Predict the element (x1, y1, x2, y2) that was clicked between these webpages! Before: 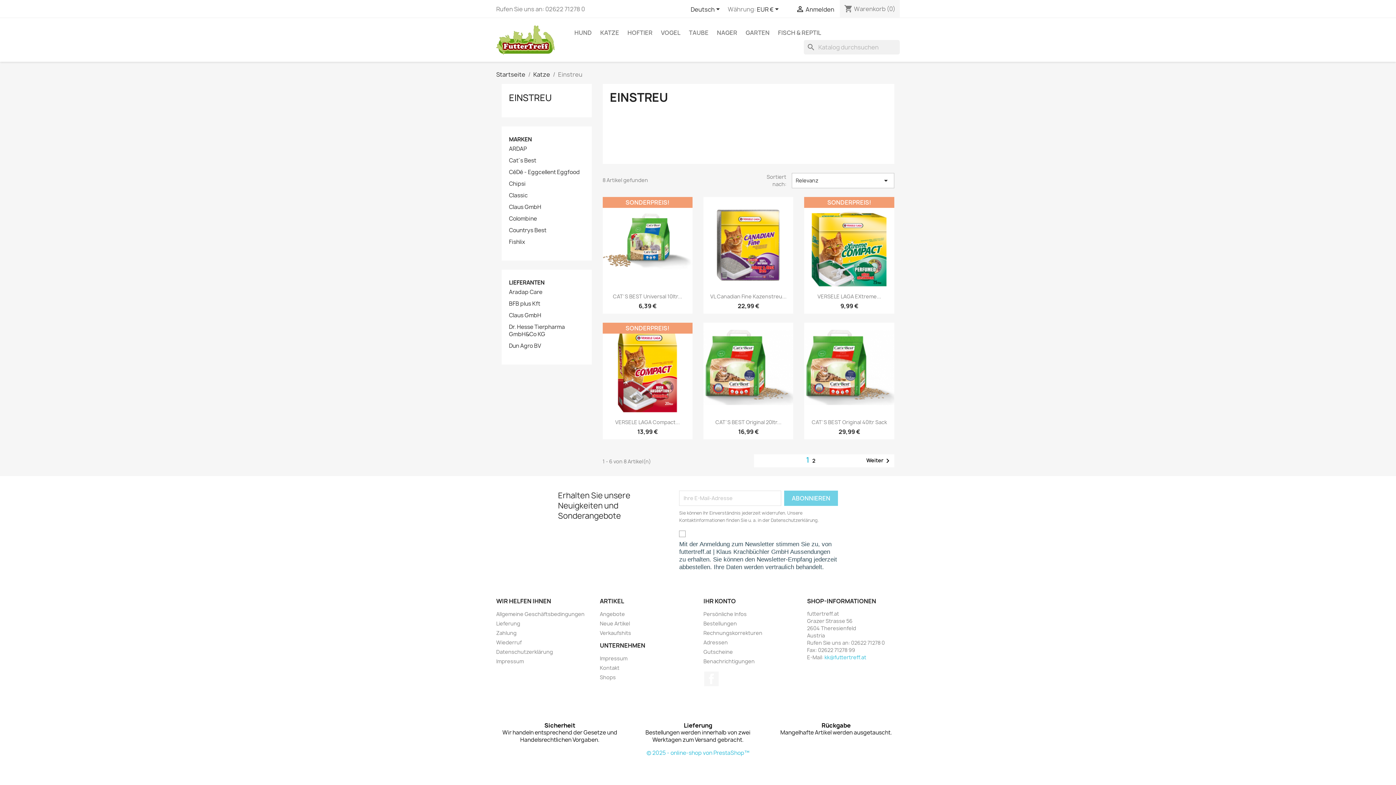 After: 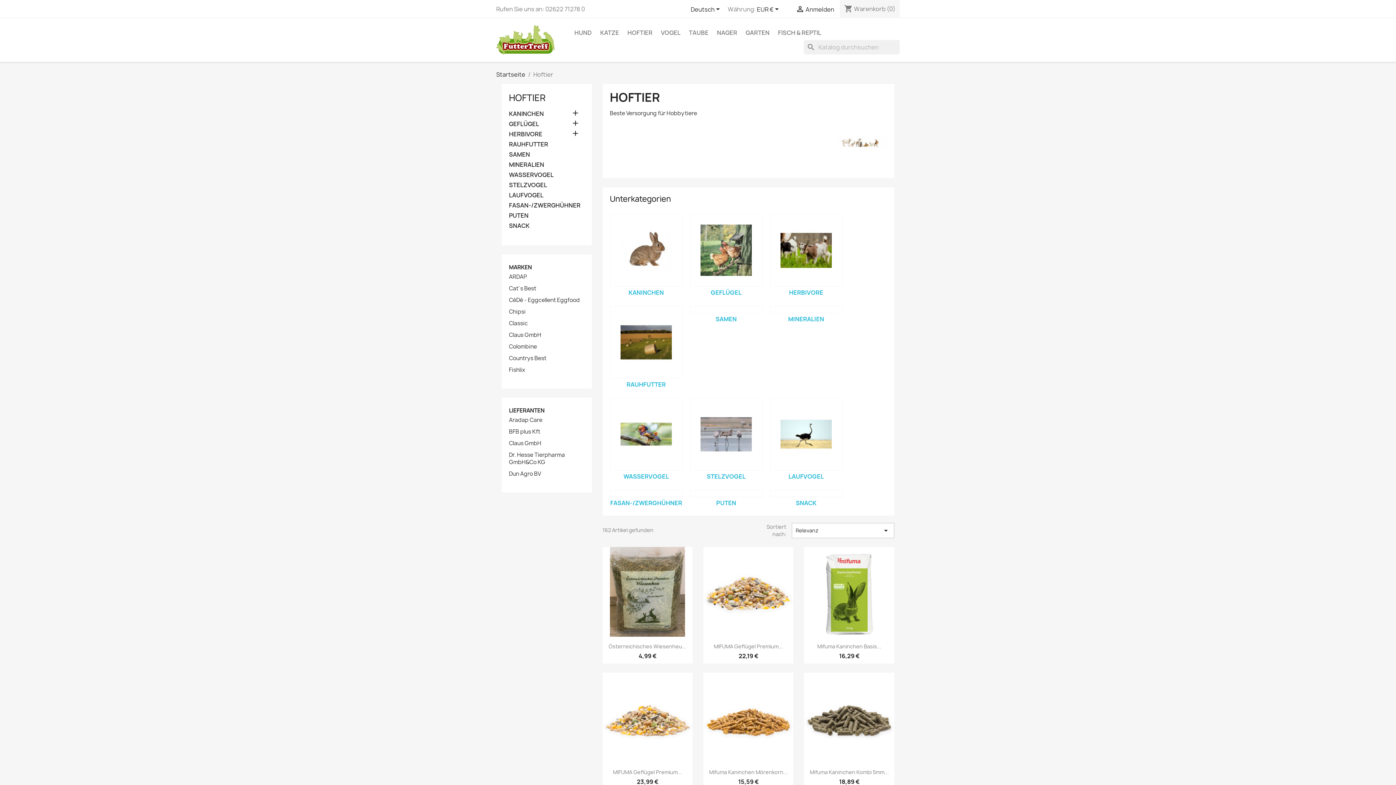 Action: label: HOFTIER bbox: (624, 25, 656, 40)